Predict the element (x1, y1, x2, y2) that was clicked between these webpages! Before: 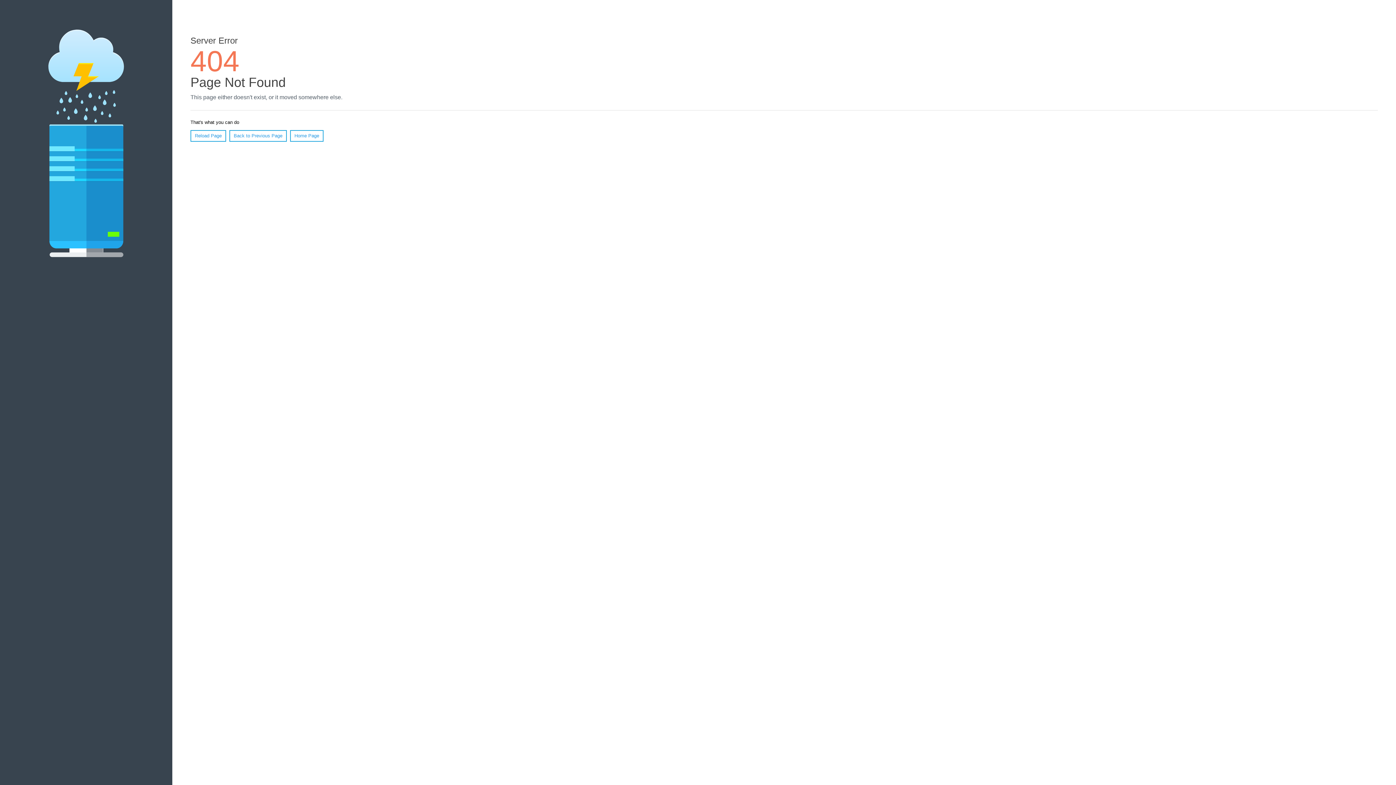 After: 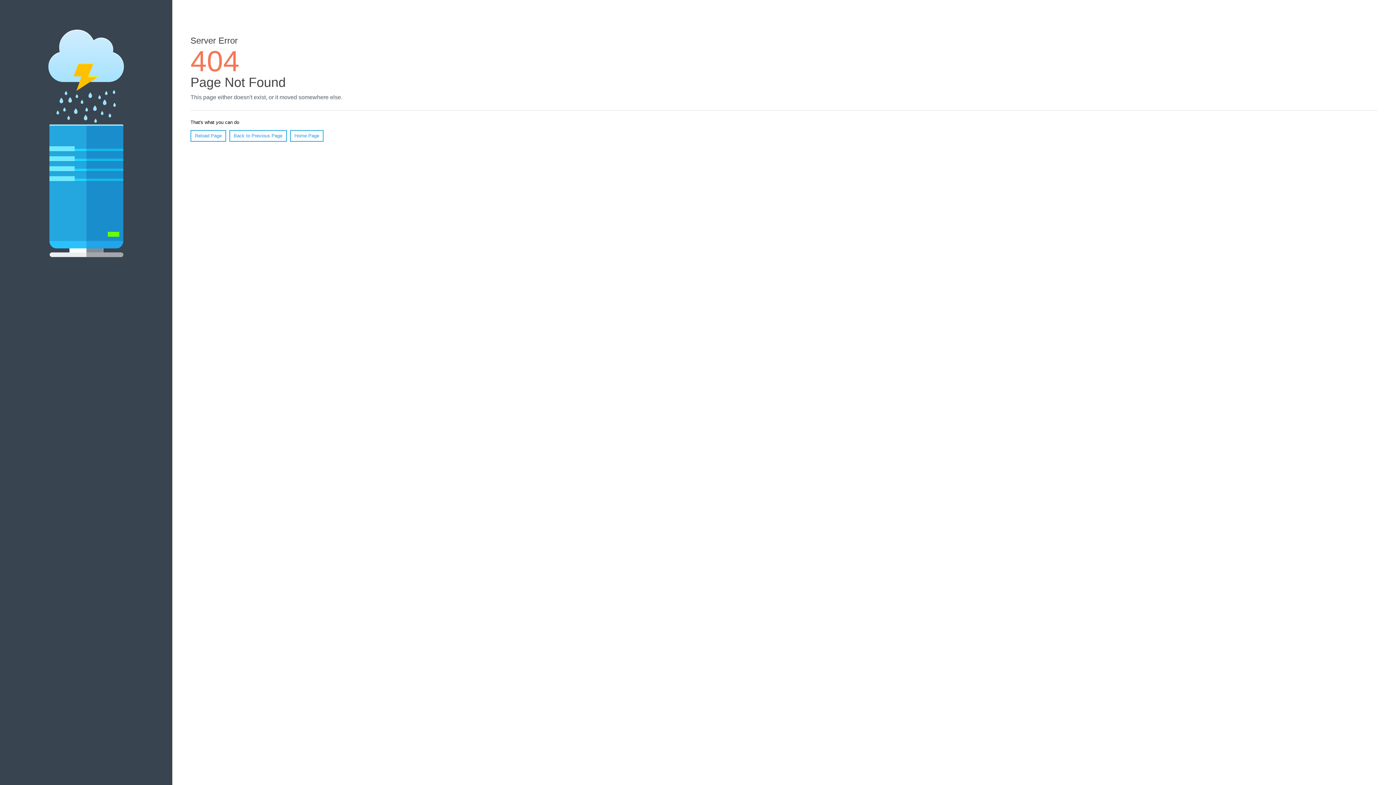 Action: bbox: (190, 130, 226, 141) label: Reload Page